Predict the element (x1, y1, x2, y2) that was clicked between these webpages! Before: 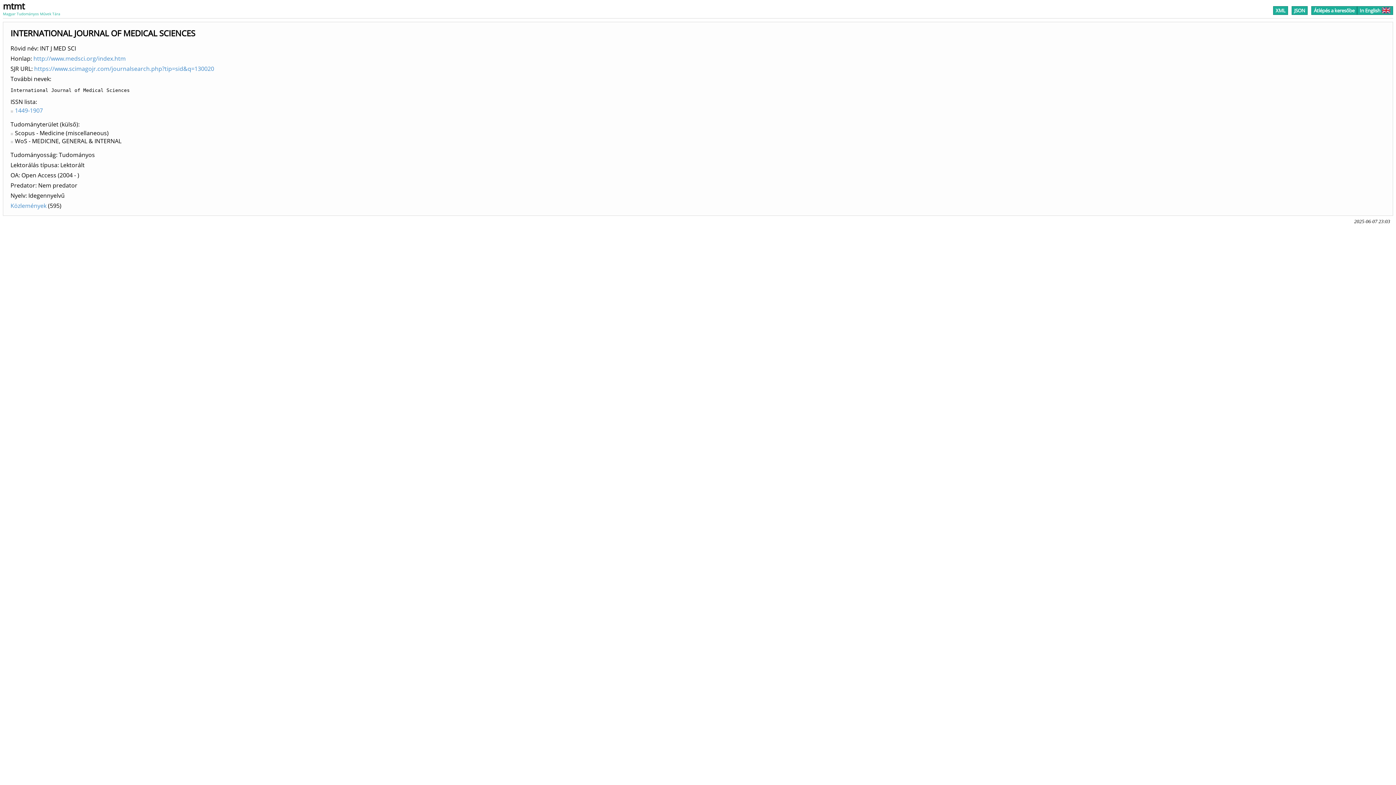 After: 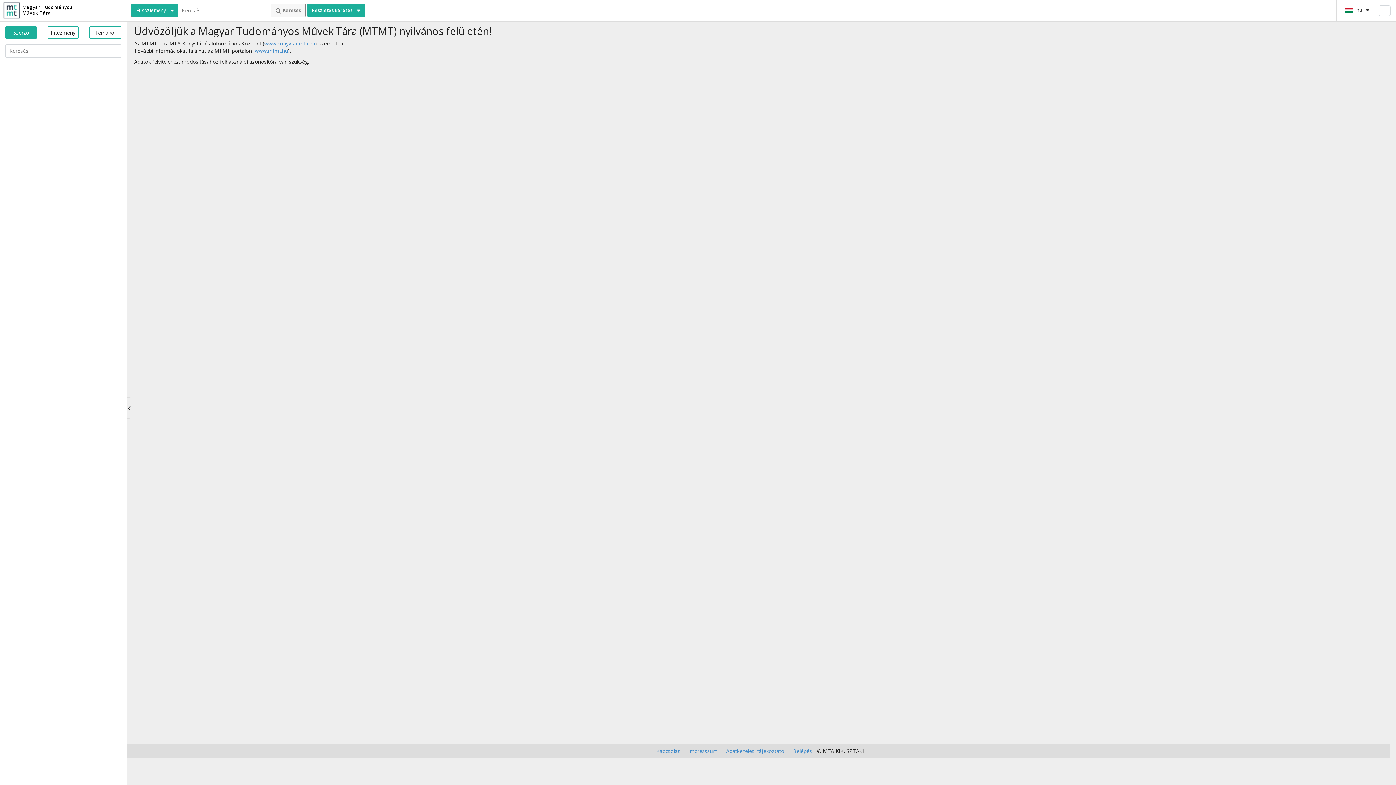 Action: bbox: (2, 0, 60, 17) label: mtmt
Magyar Tudományos Művek Tára